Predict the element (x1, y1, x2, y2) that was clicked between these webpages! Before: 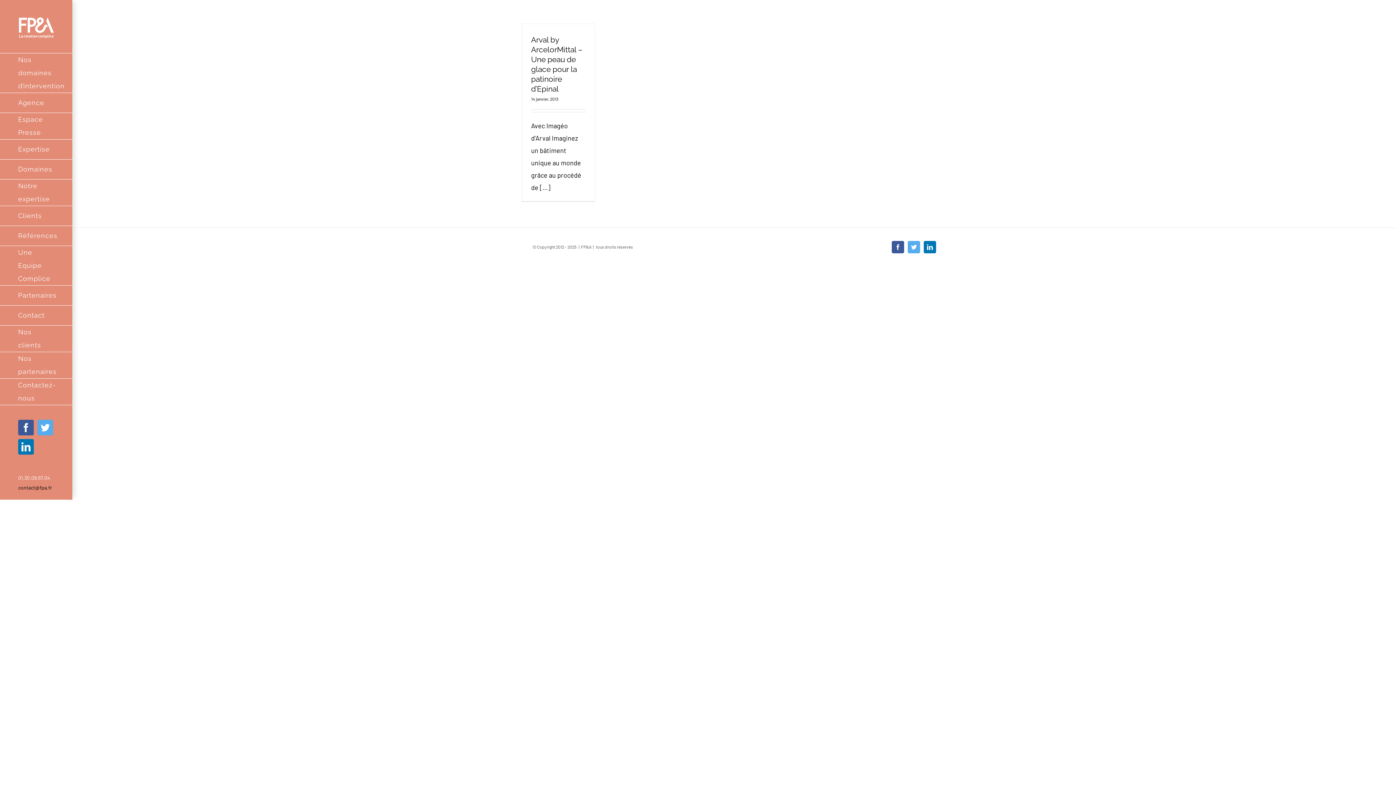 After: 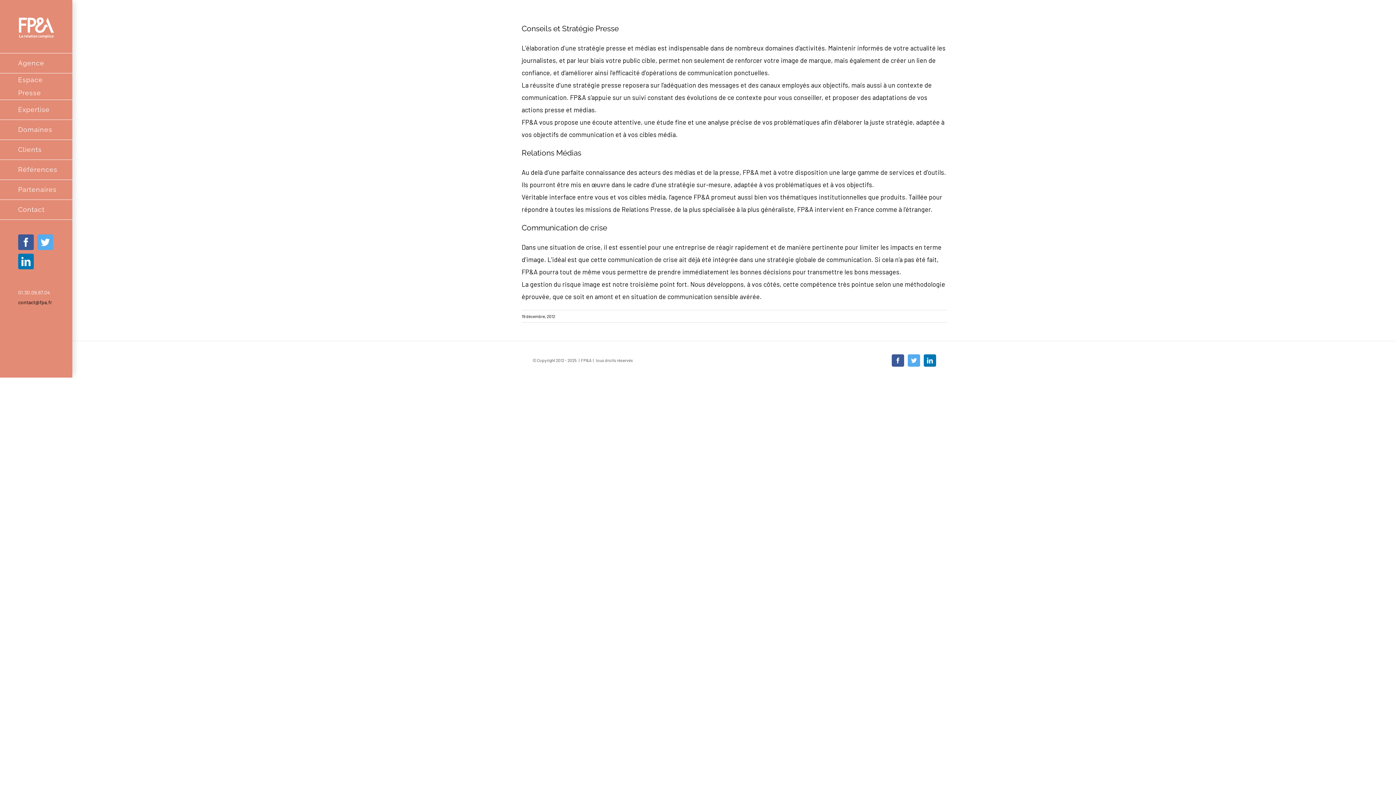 Action: bbox: (0, 53, 72, 93) label: Nos domaines d’intervention